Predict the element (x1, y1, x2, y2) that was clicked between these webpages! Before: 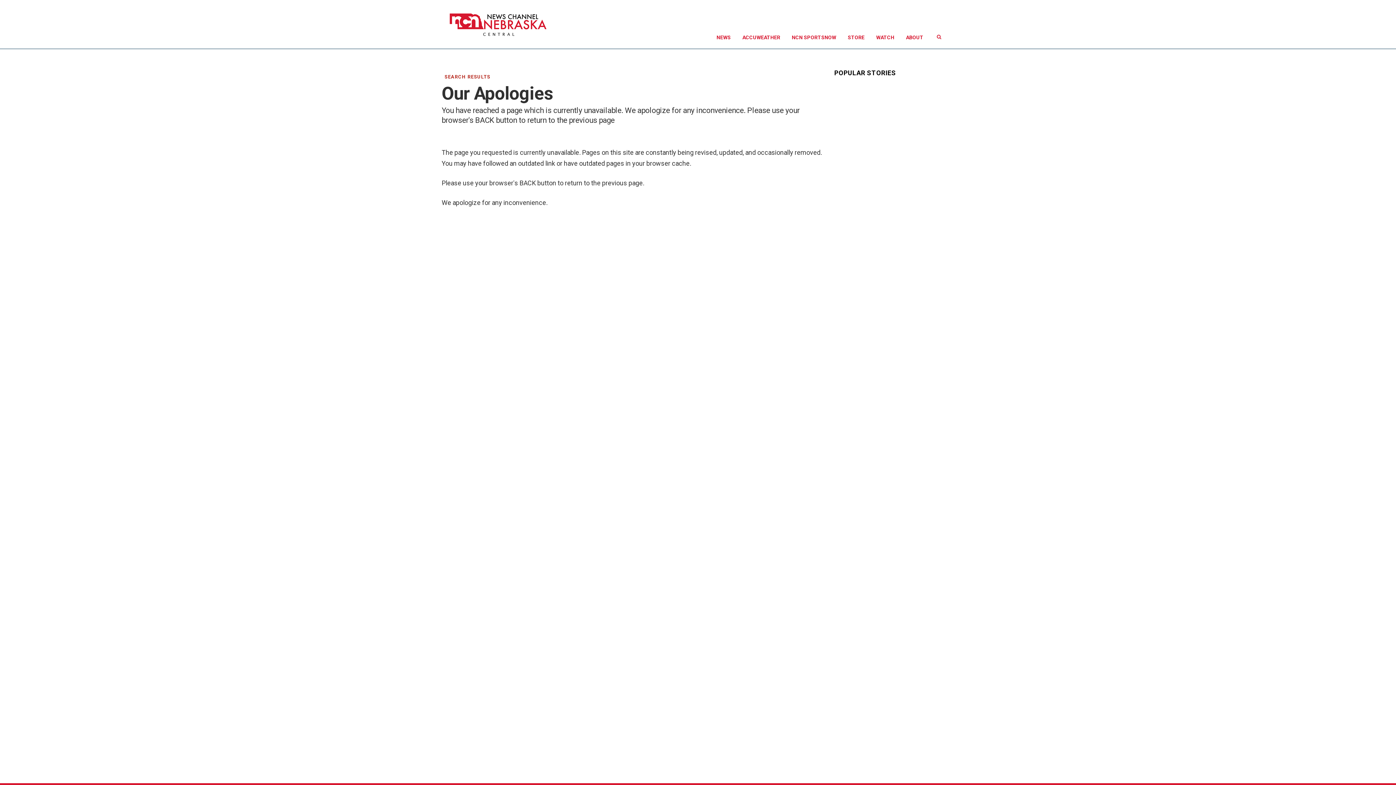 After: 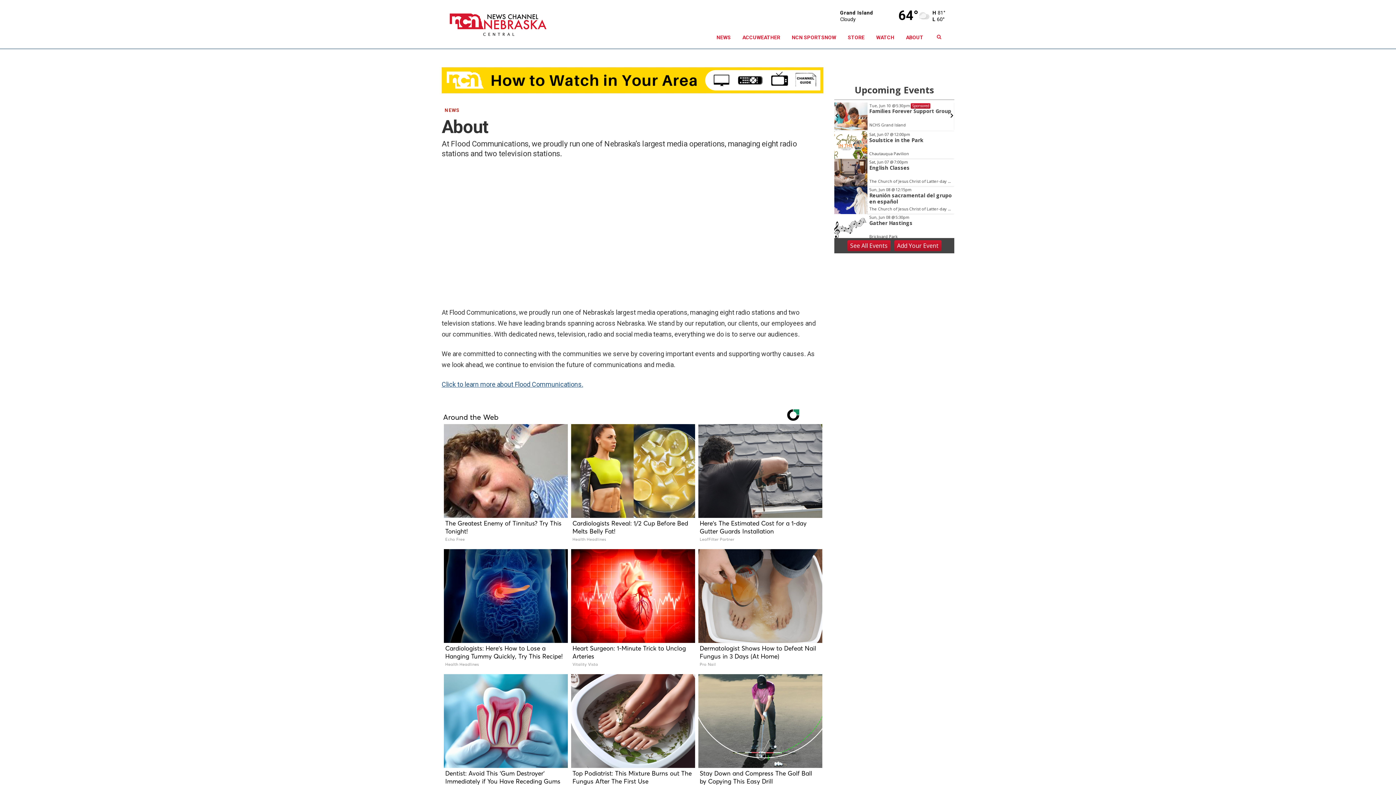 Action: bbox: (900, 26, 929, 48) label: ABOUT